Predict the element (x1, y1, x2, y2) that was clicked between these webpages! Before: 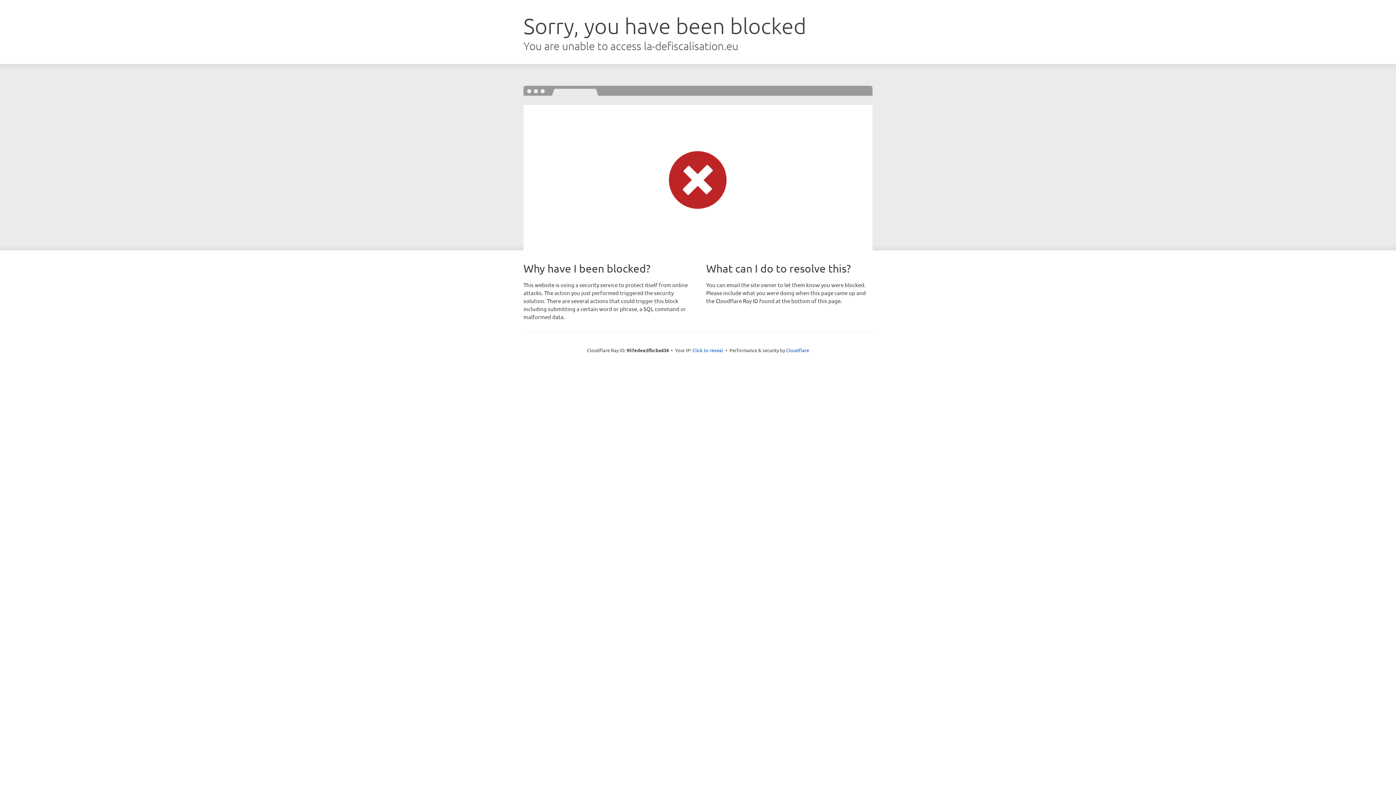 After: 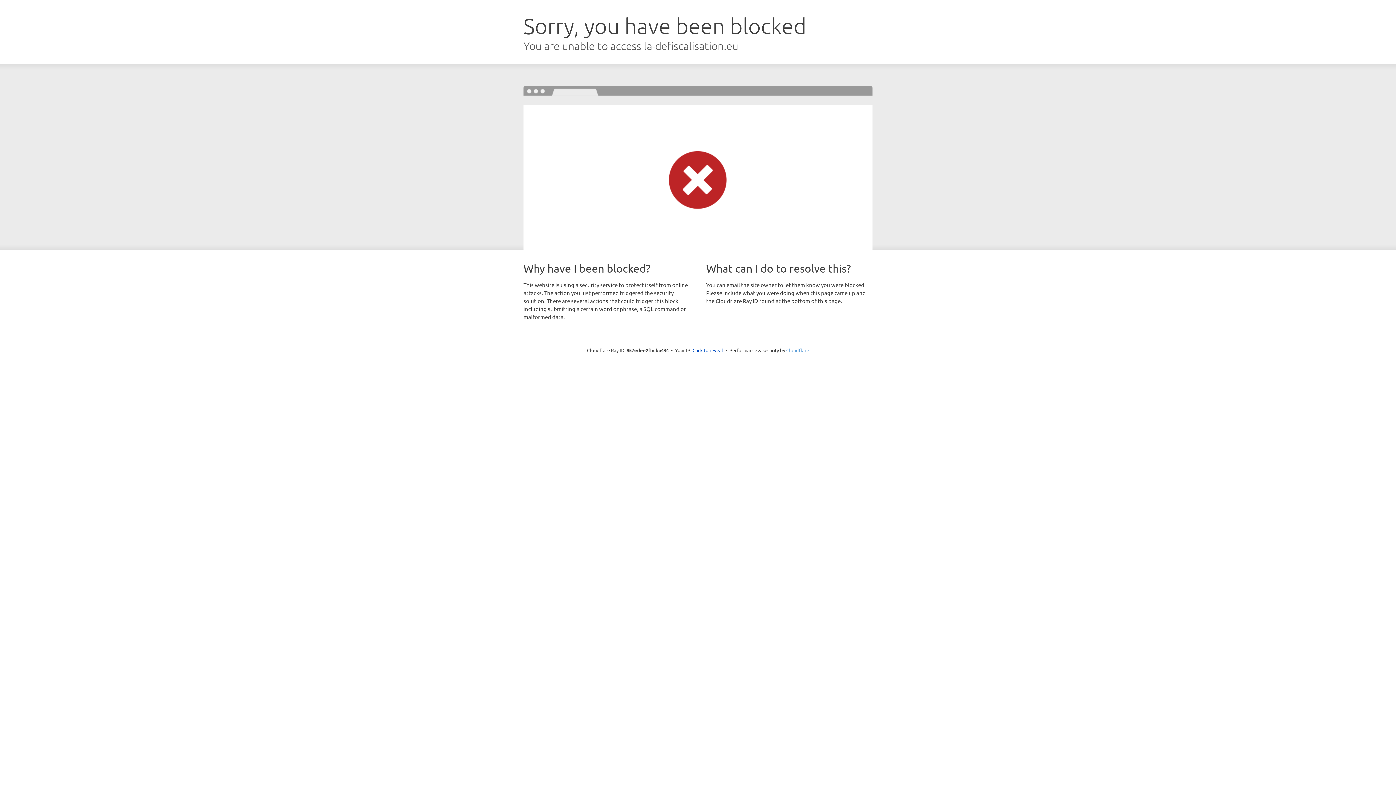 Action: bbox: (786, 347, 809, 353) label: Cloudflare